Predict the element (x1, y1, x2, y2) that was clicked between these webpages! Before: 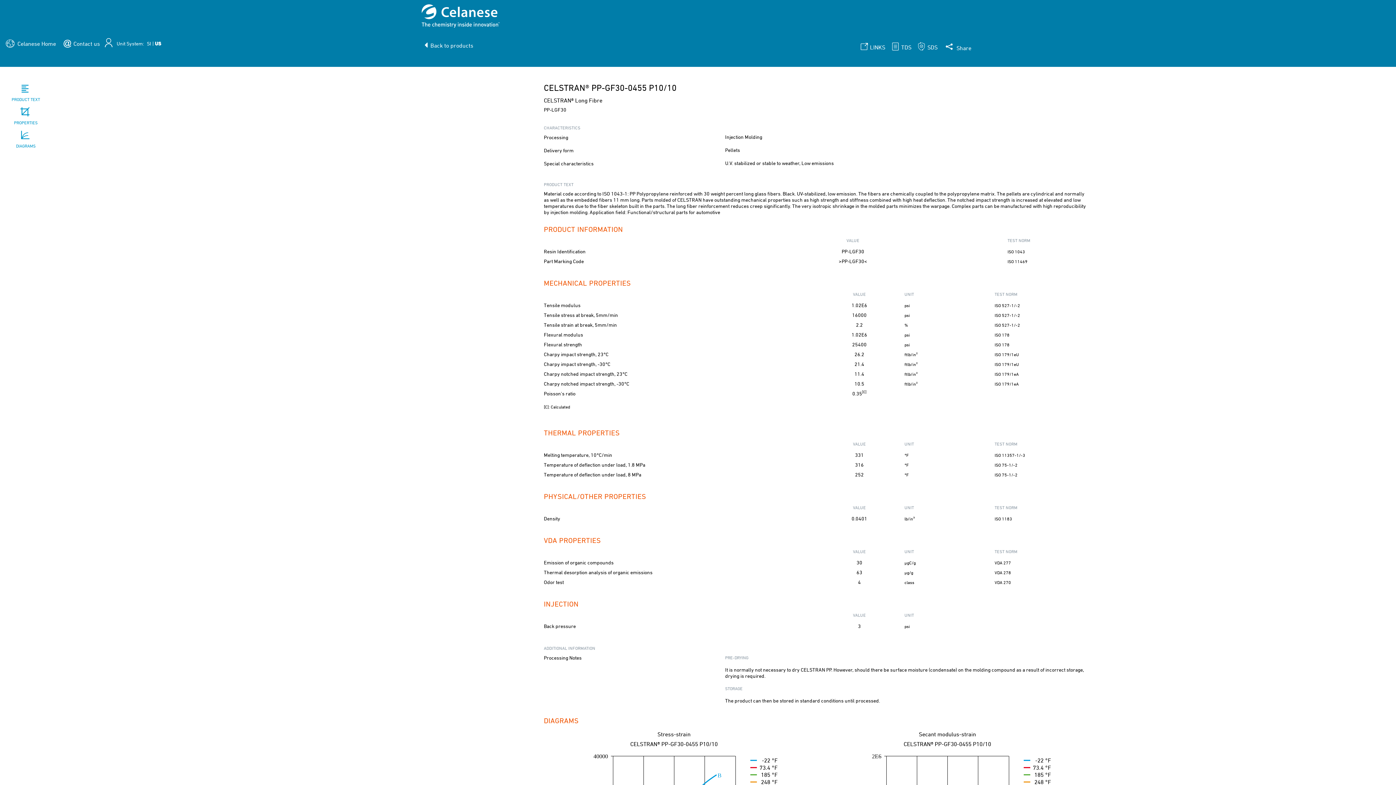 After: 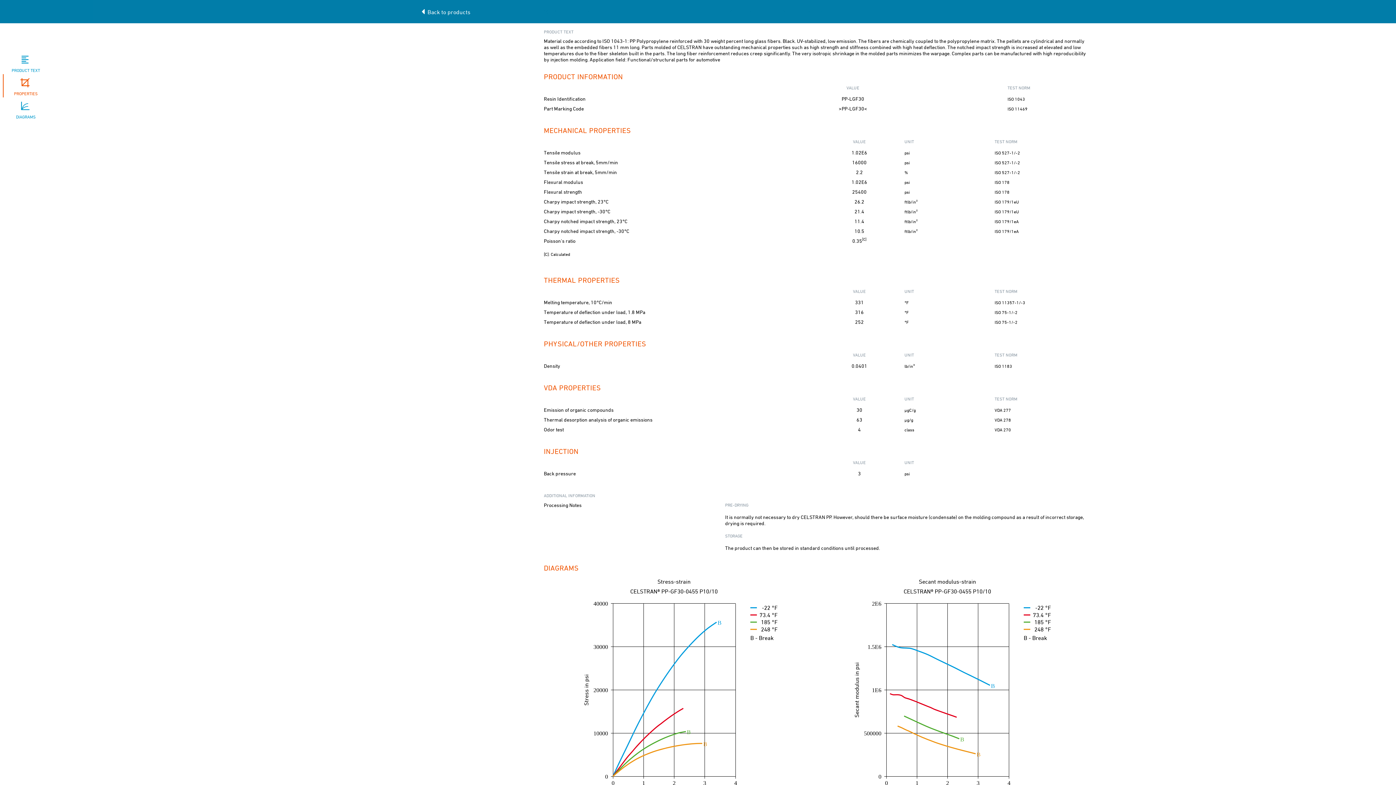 Action: bbox: (3, 80, 46, 103) label: PRODUCT TEXT